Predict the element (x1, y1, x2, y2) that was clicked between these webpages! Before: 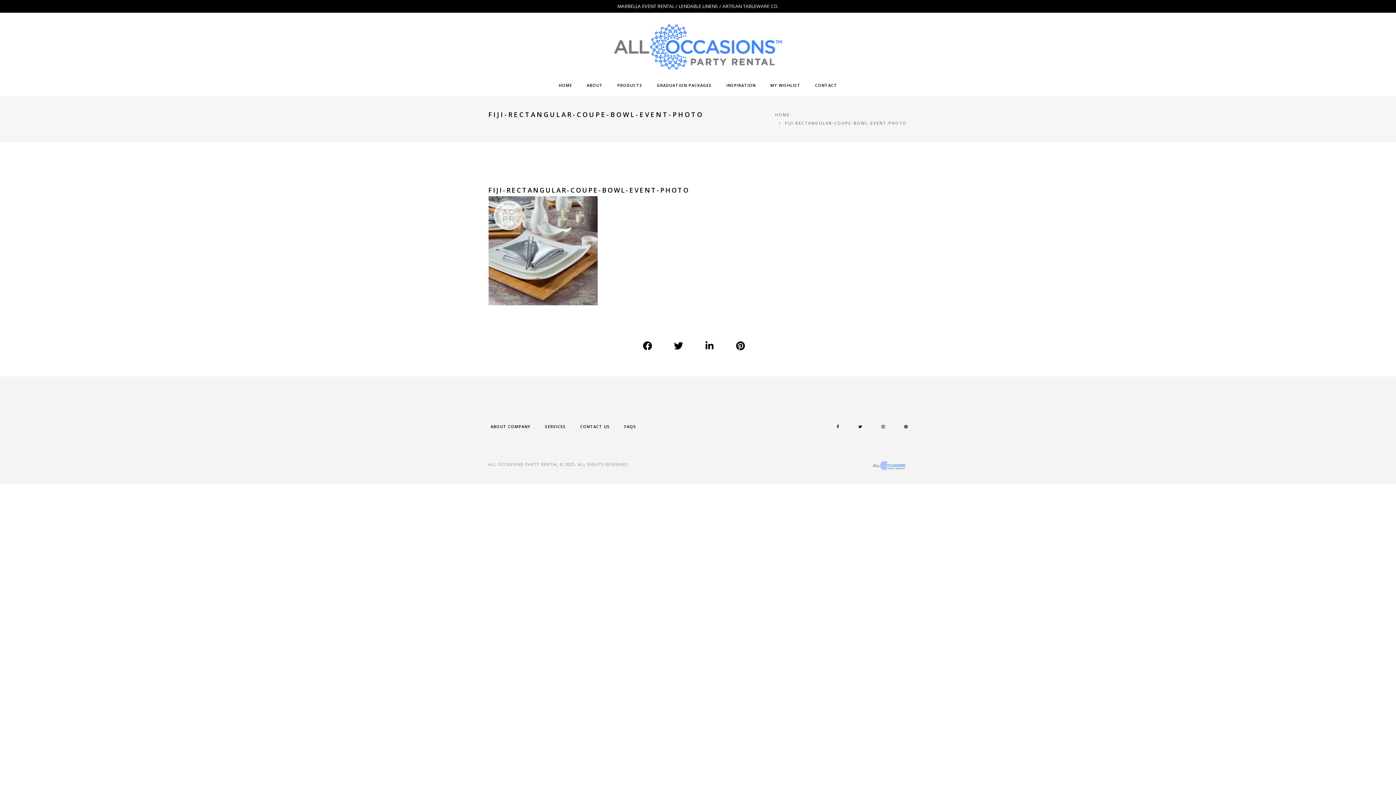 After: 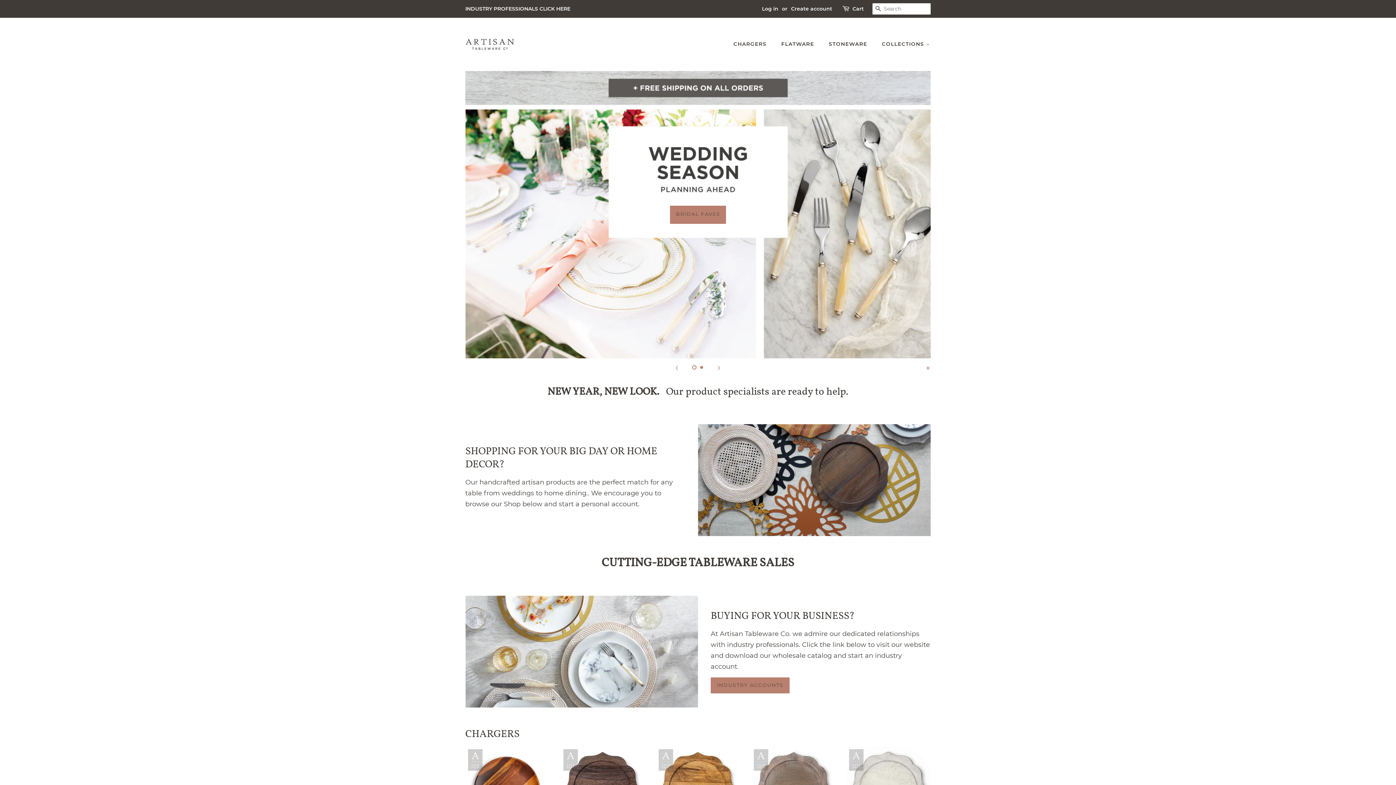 Action: label: ARTISAN TABLEWARE CO. bbox: (722, 2, 778, 9)